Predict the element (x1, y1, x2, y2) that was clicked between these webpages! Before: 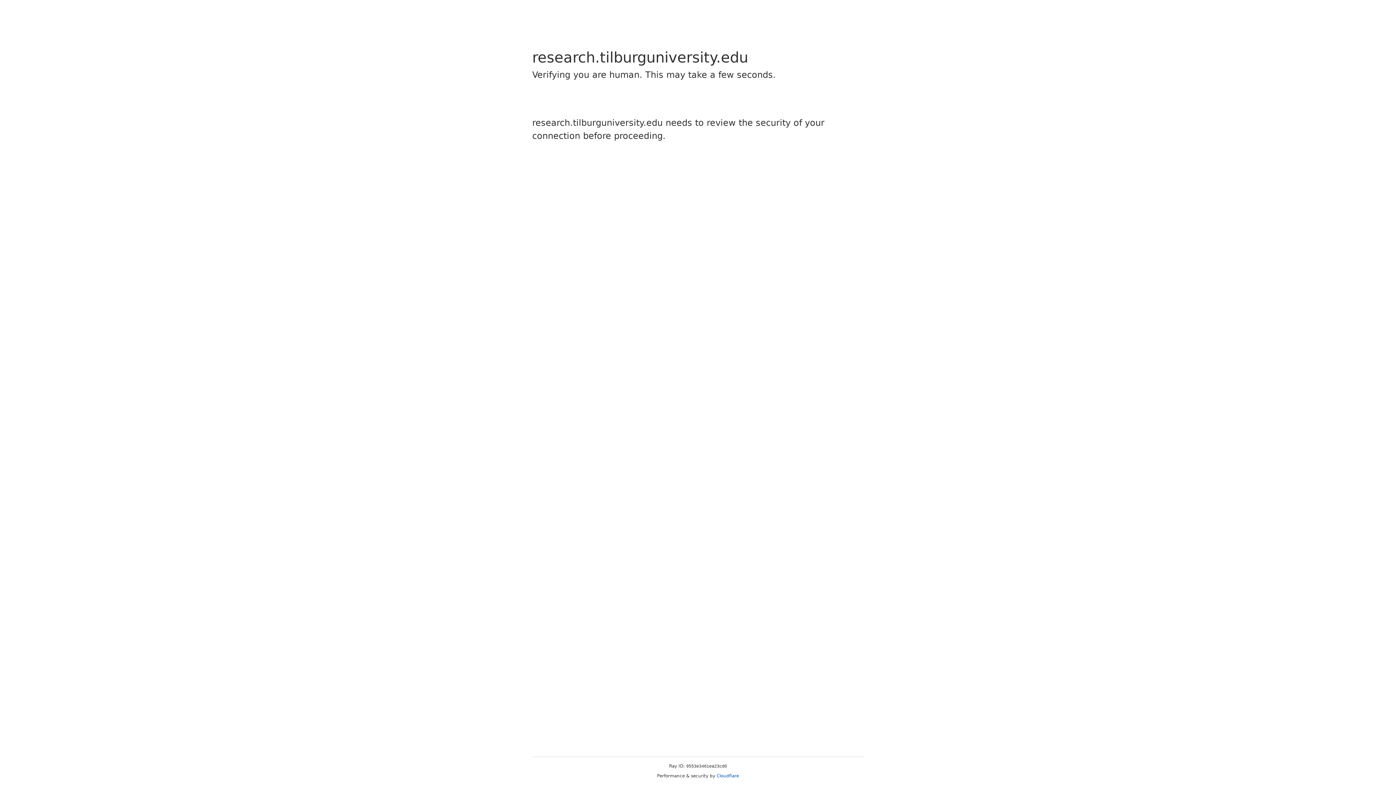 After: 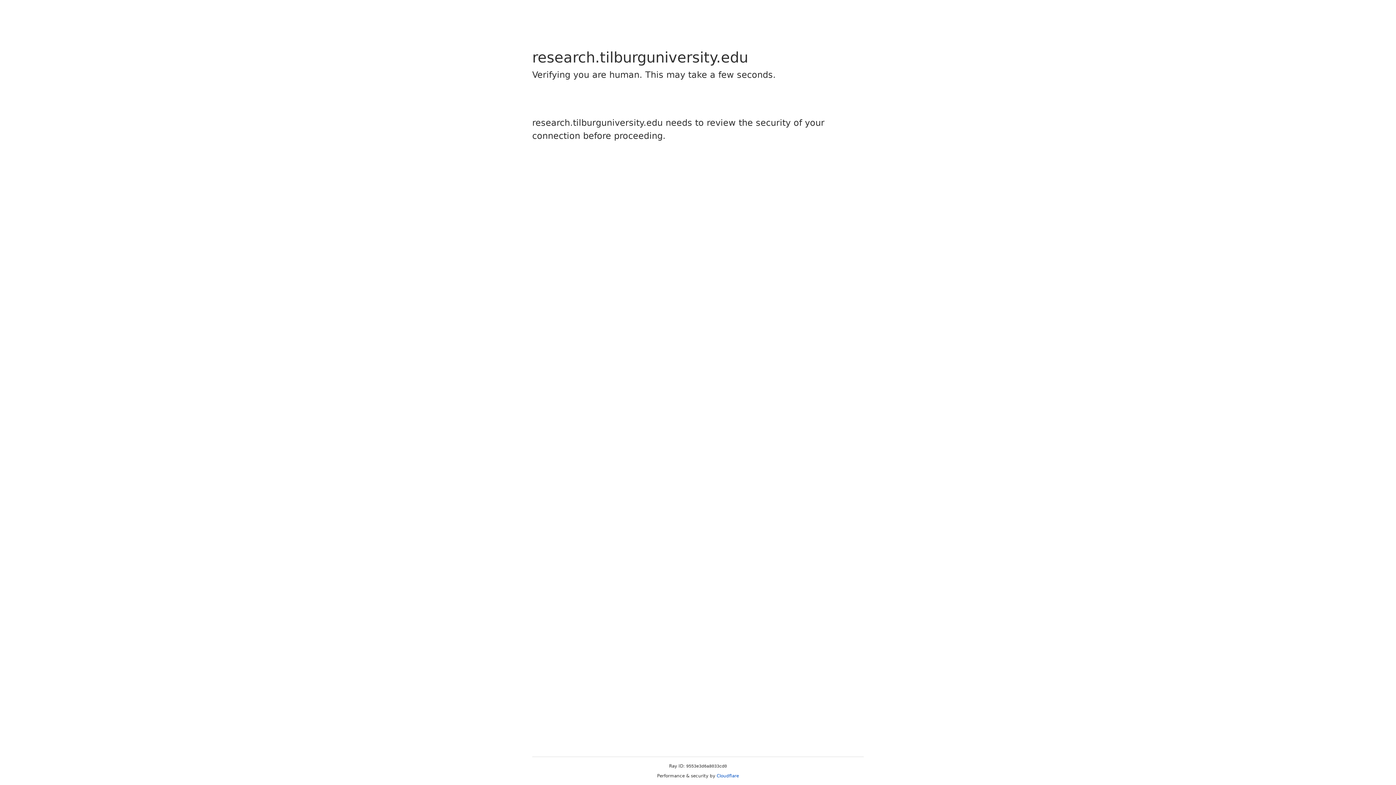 Action: bbox: (716, 773, 739, 778) label: Cloudflare